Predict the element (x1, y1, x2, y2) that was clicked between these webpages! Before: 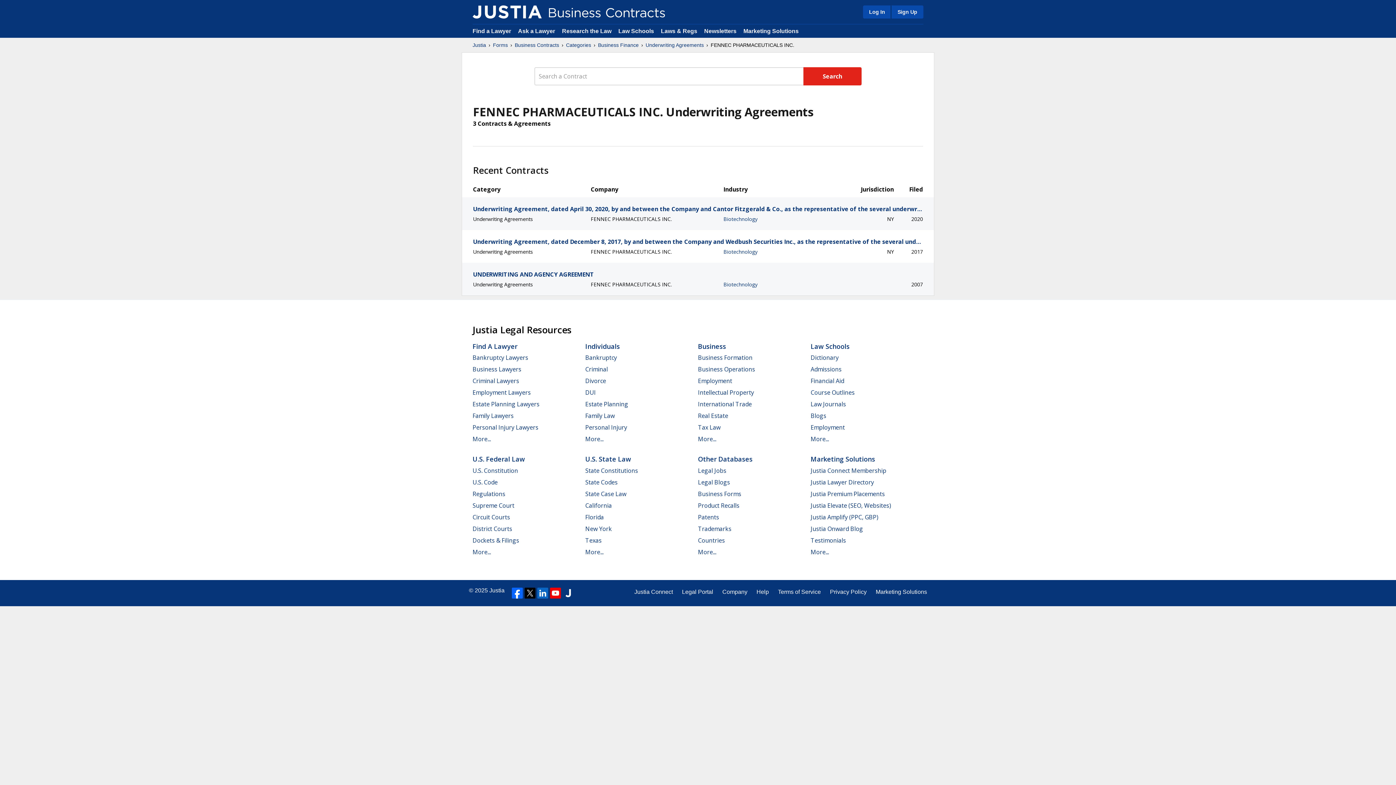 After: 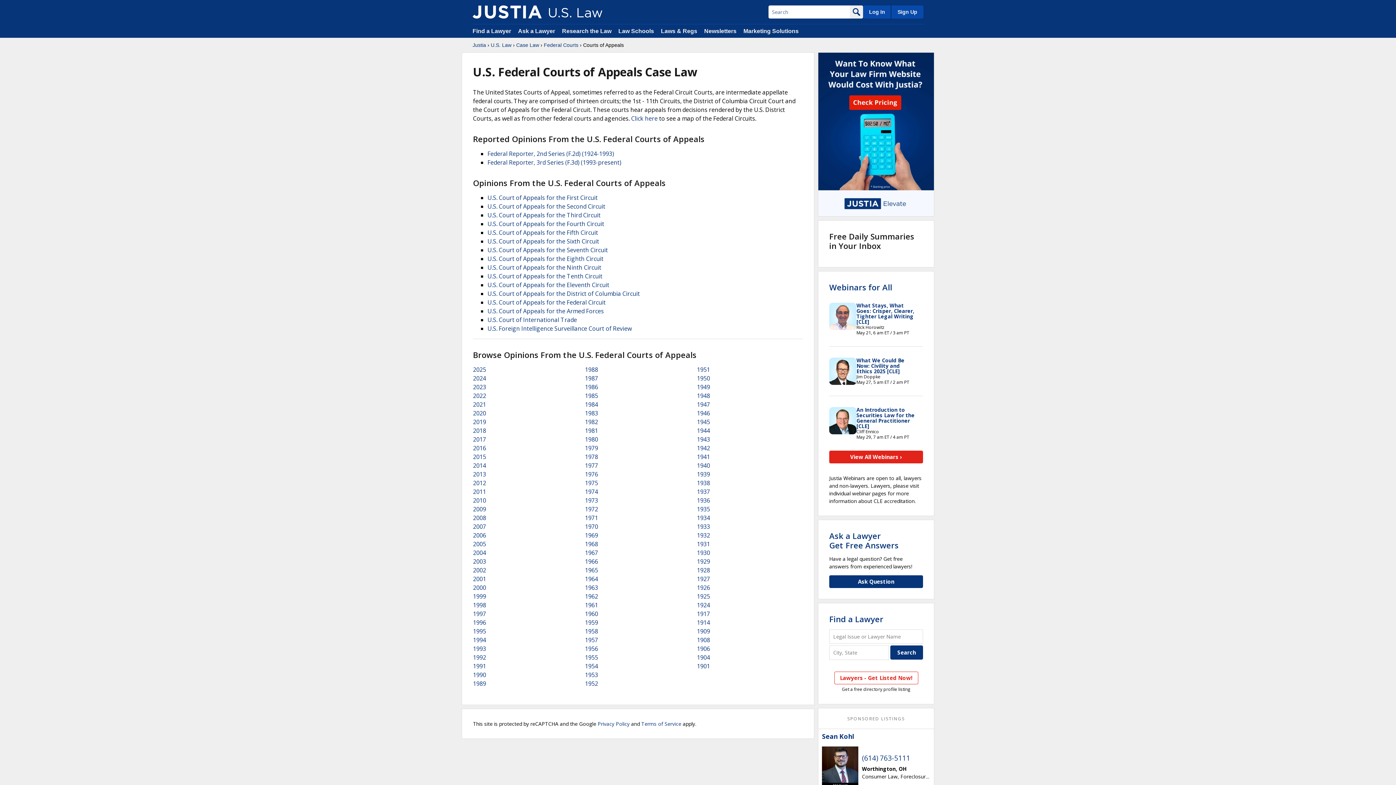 Action: label: Circuit Courts bbox: (472, 513, 510, 521)